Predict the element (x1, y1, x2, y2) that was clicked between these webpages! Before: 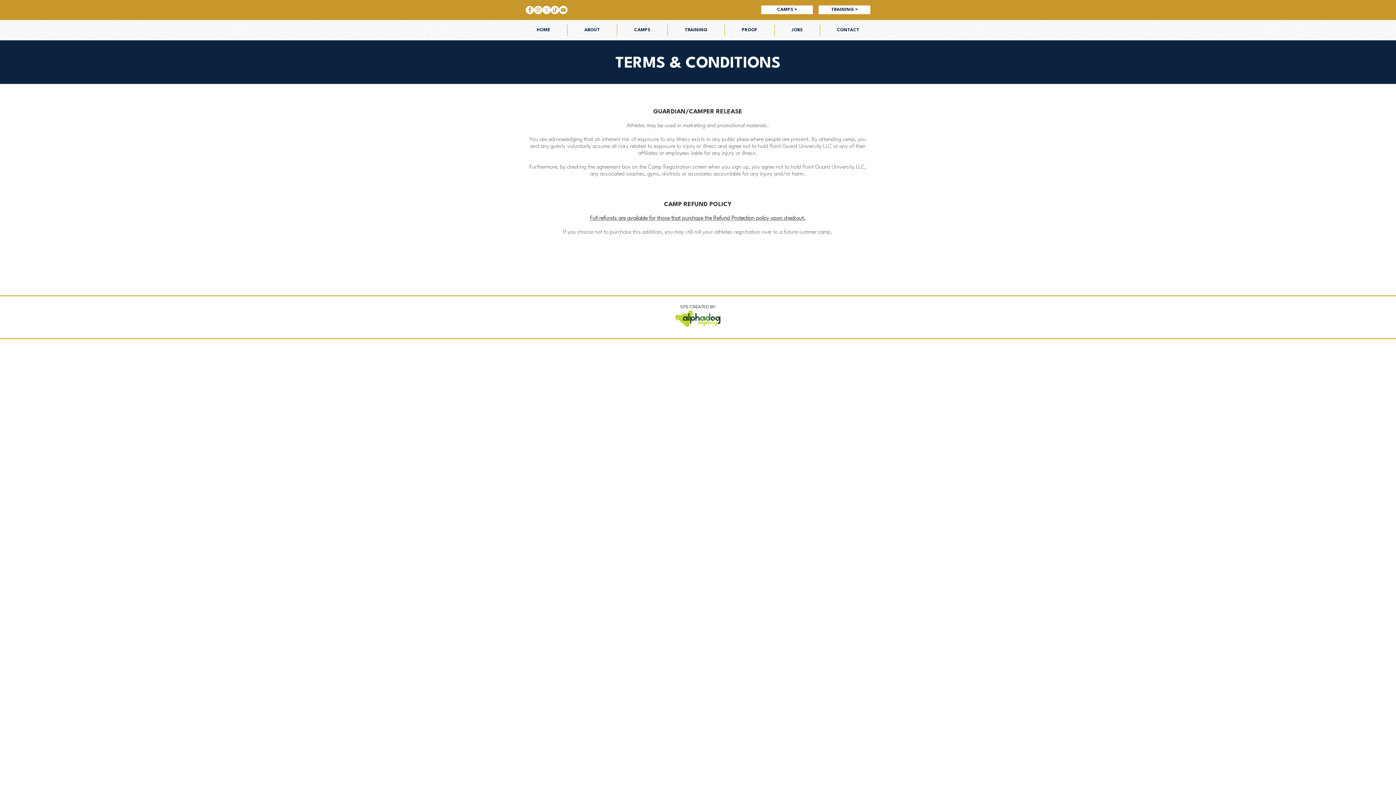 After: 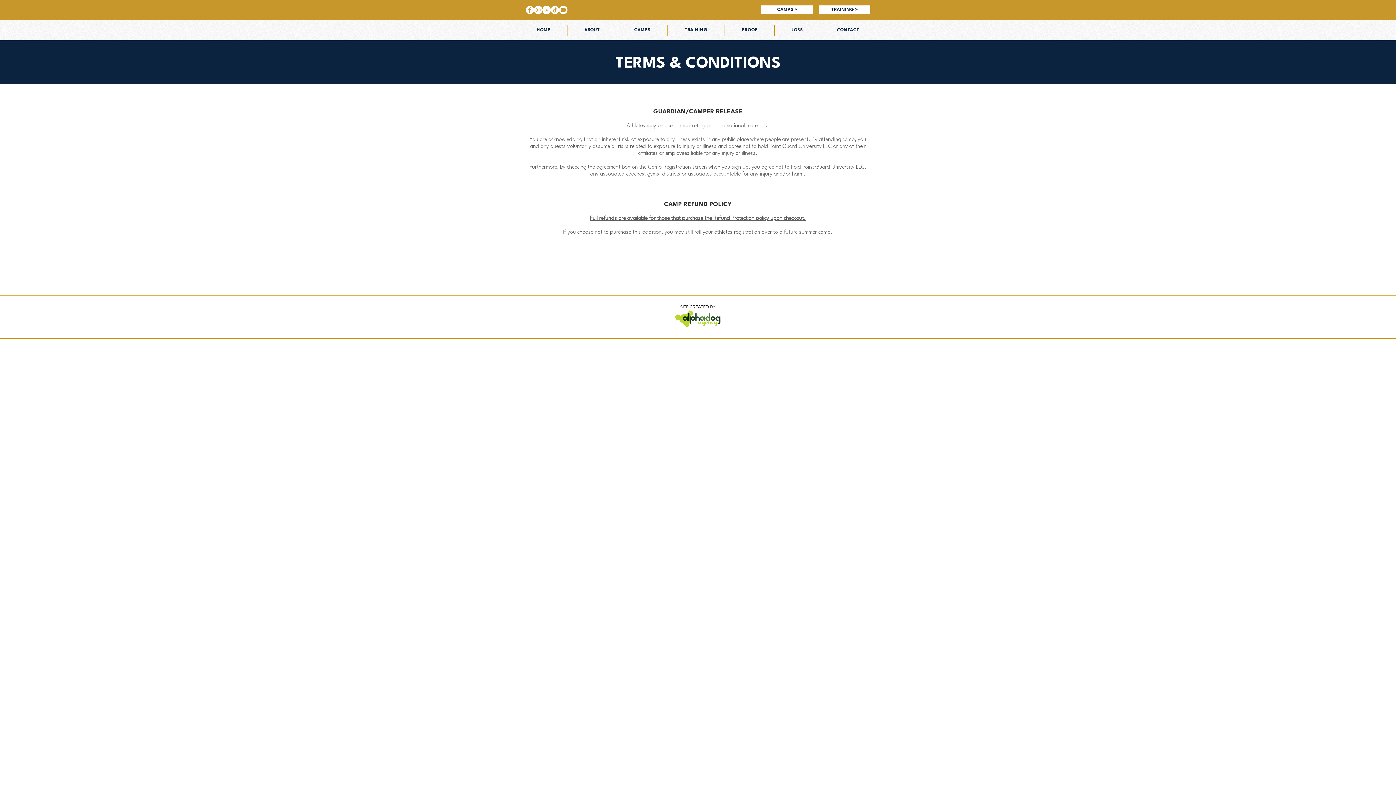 Action: bbox: (542, 5, 550, 14)